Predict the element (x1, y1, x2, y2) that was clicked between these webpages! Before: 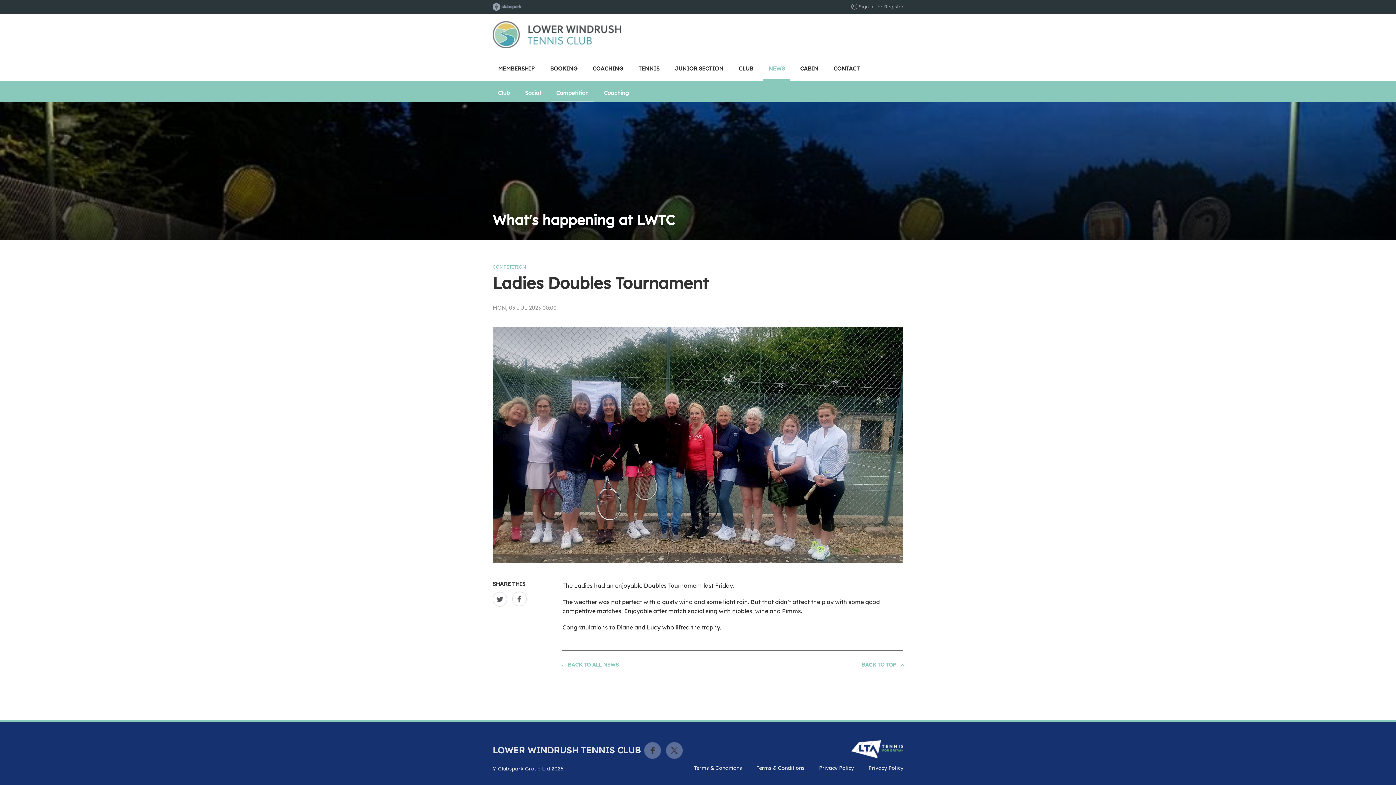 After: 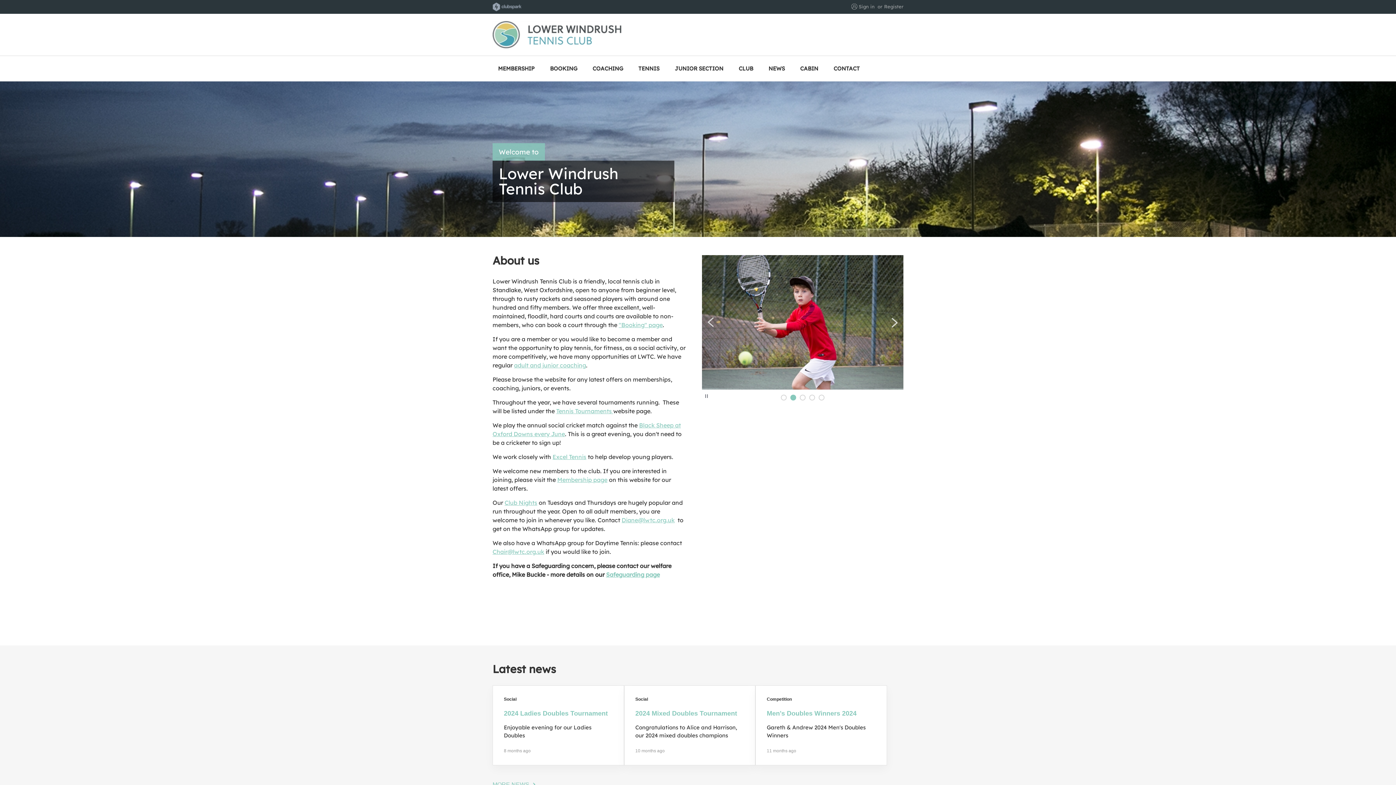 Action: bbox: (492, 19, 903, 50)